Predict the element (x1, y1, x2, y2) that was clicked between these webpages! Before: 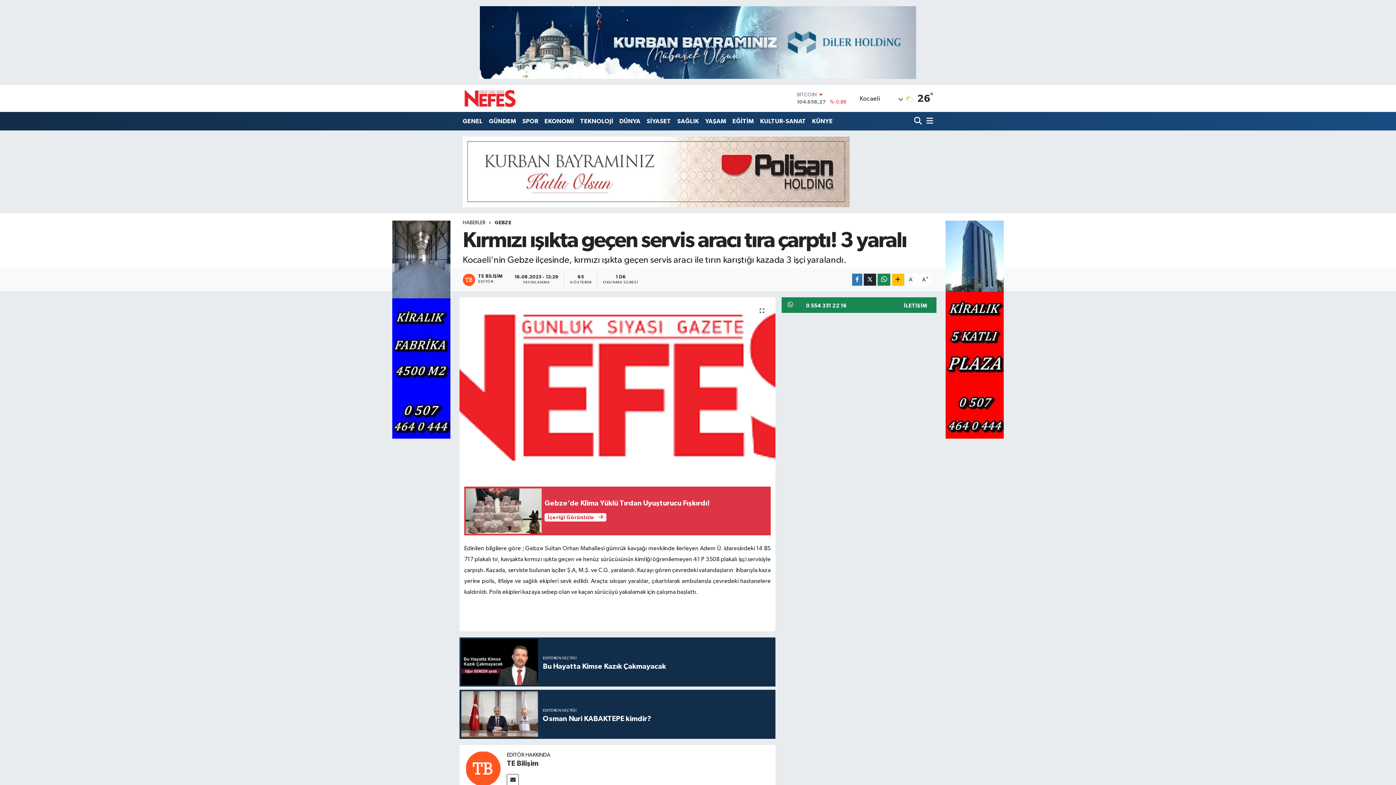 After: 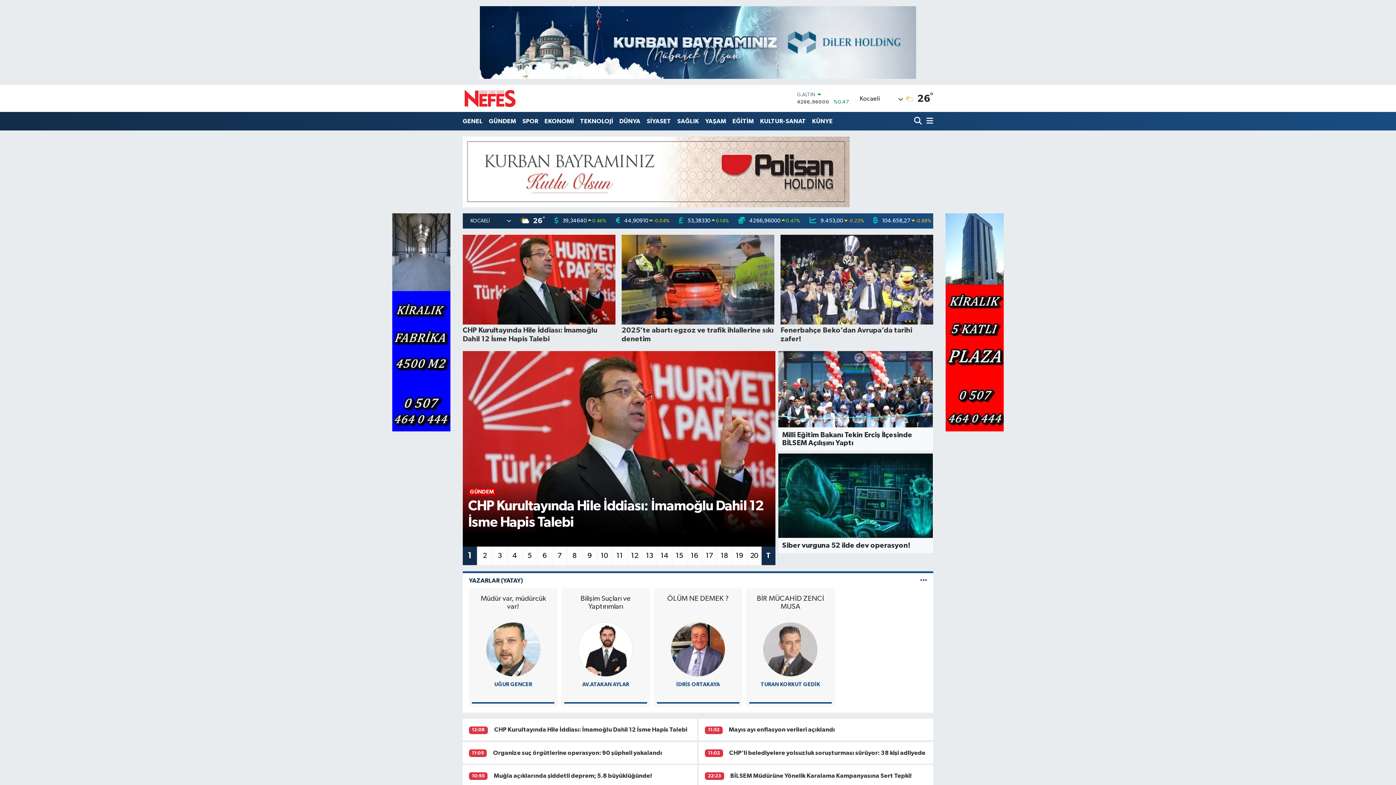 Action: bbox: (462, 86, 517, 110)